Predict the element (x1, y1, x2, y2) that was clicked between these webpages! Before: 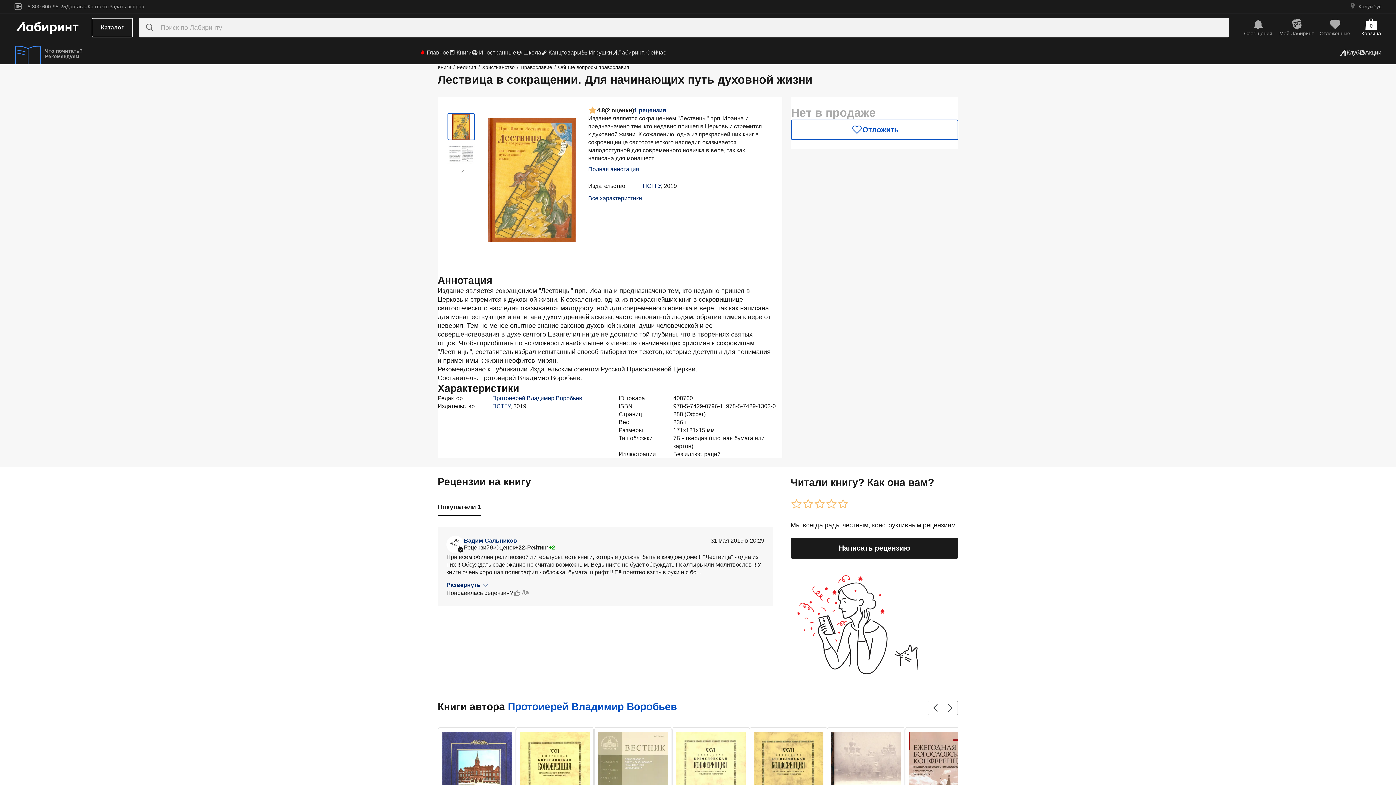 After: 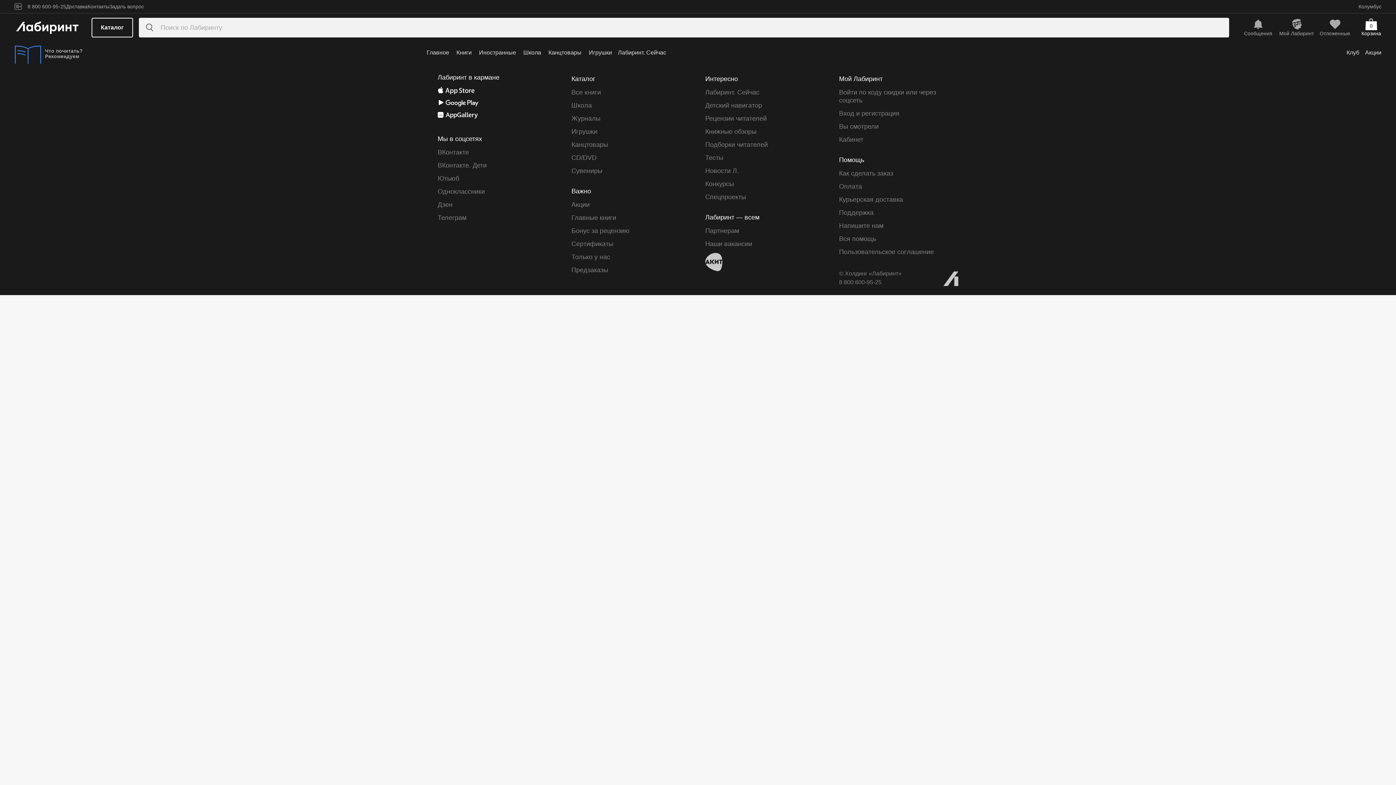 Action: bbox: (593, 727, 672, 838)